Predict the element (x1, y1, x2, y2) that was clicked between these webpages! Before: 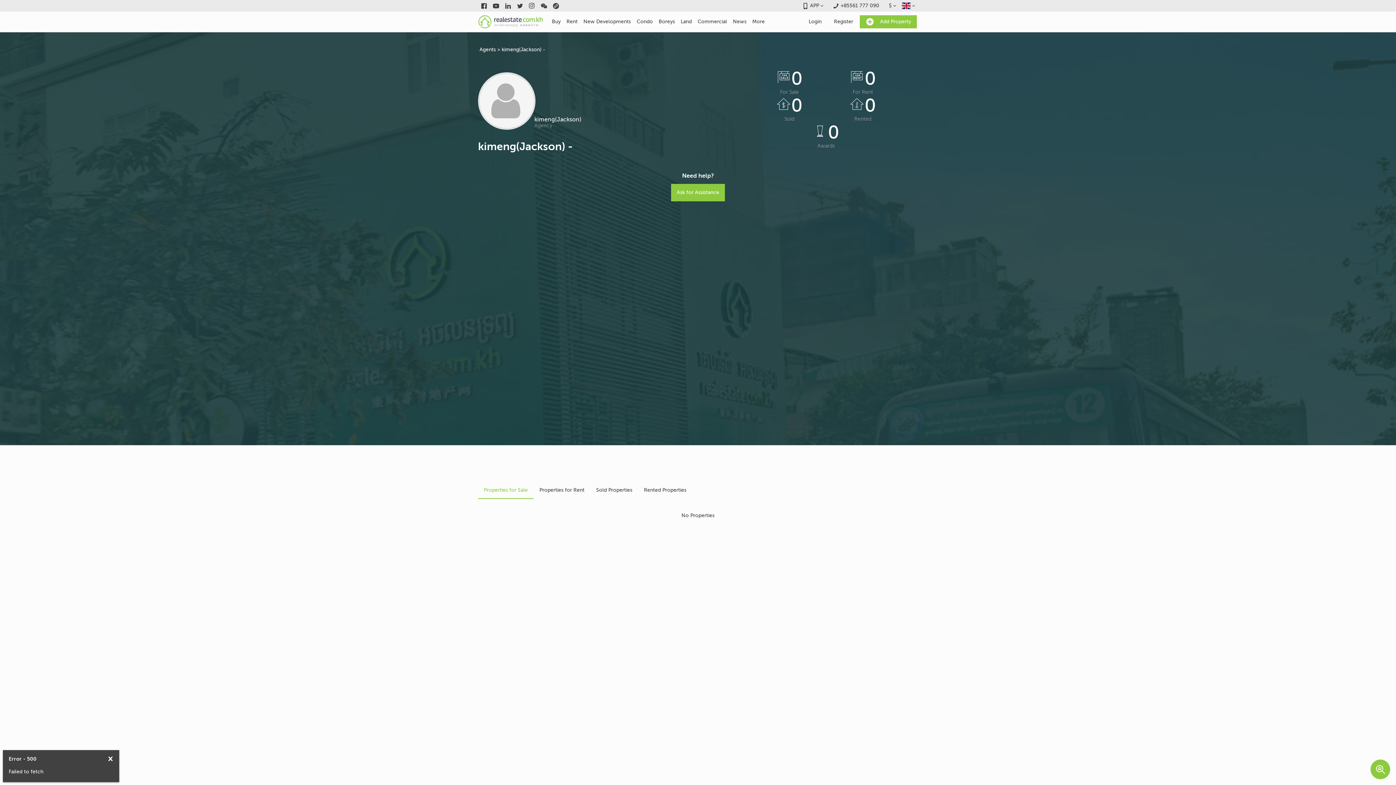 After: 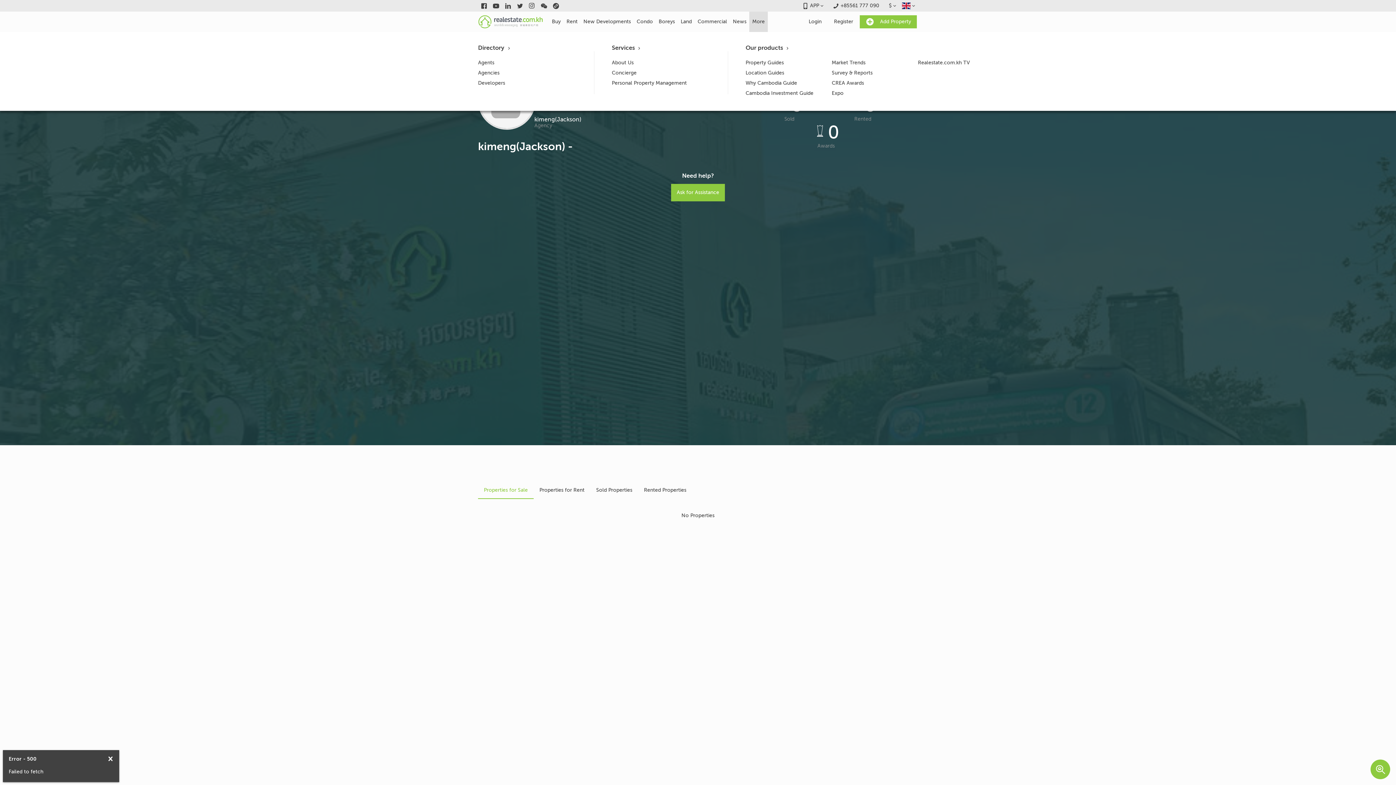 Action: label: More bbox: (749, 11, 767, 32)